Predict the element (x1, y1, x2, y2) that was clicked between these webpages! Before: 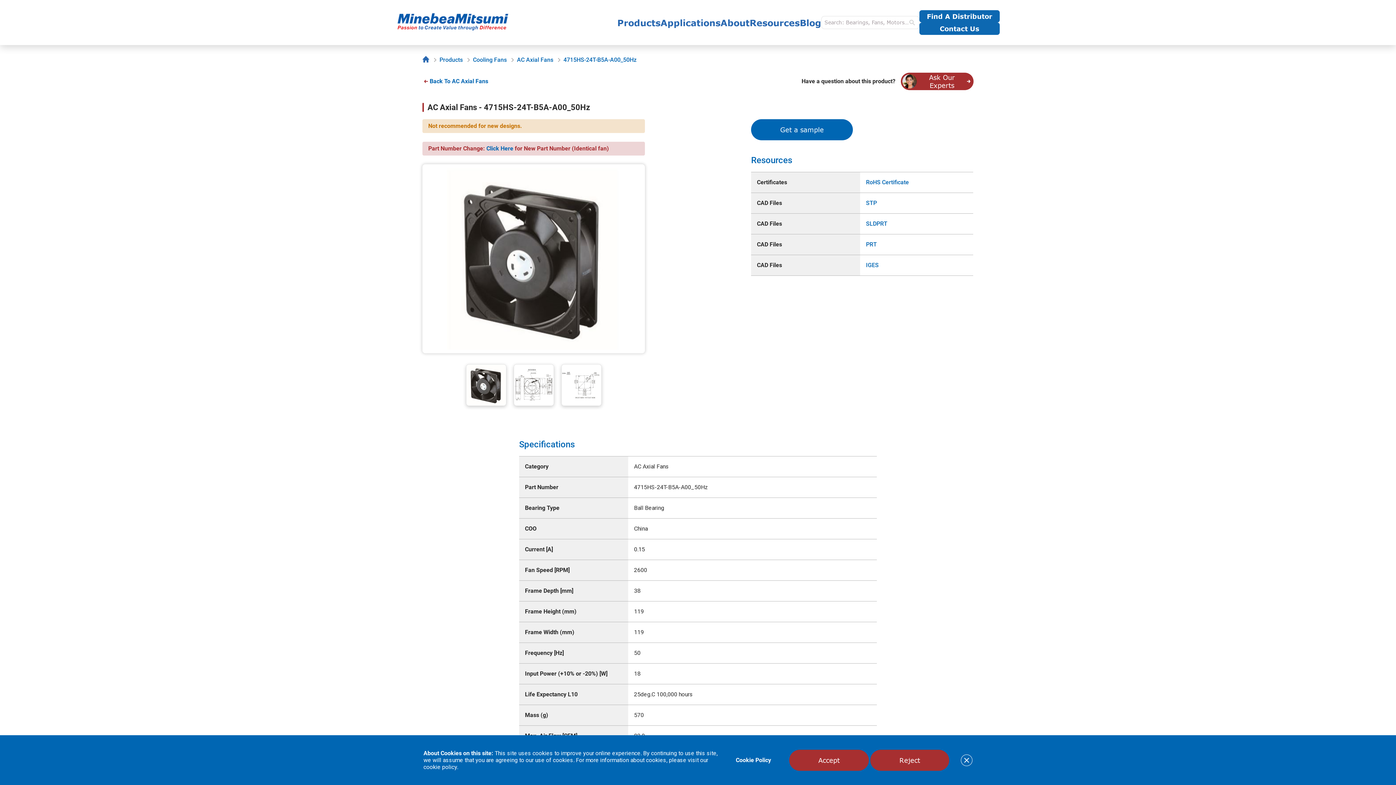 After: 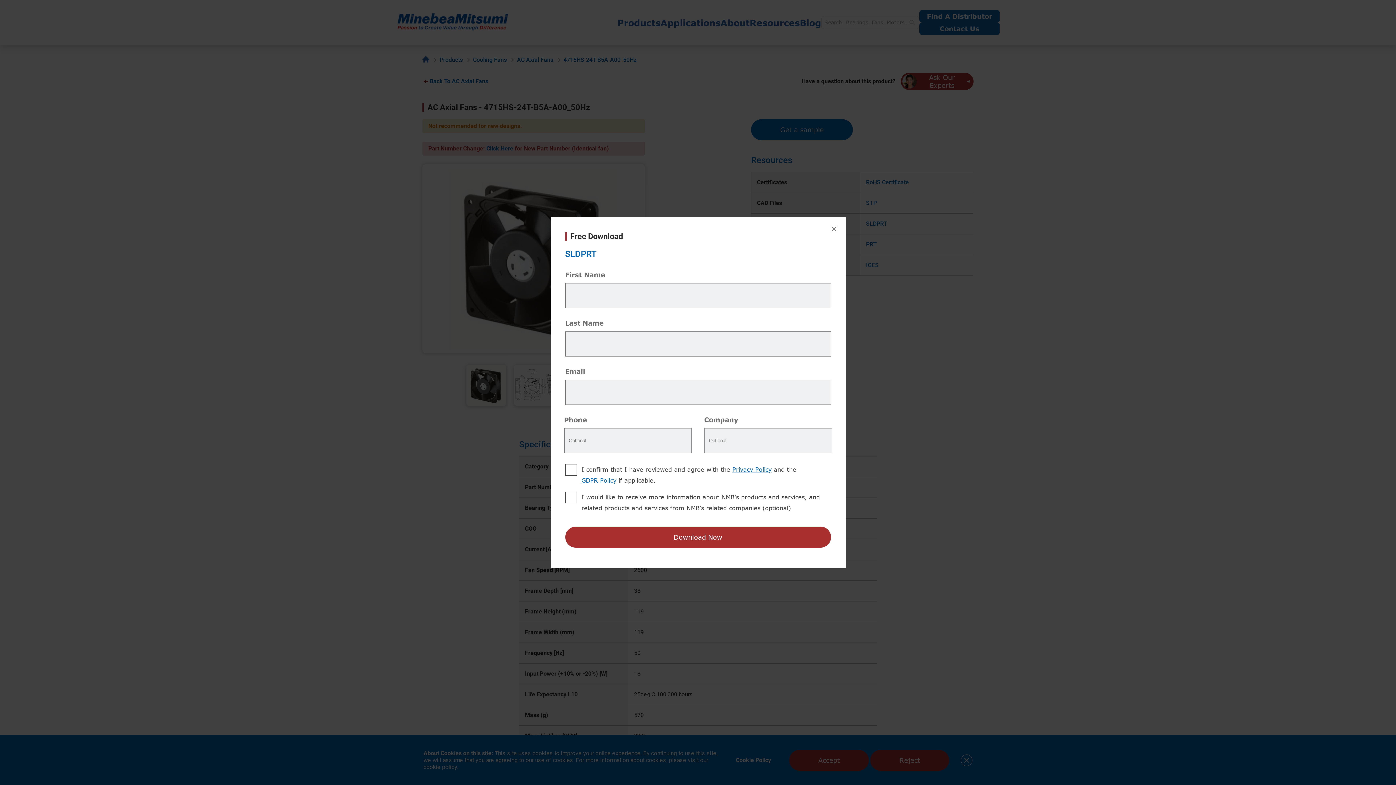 Action: bbox: (866, 219, 887, 228) label: SLDPRT